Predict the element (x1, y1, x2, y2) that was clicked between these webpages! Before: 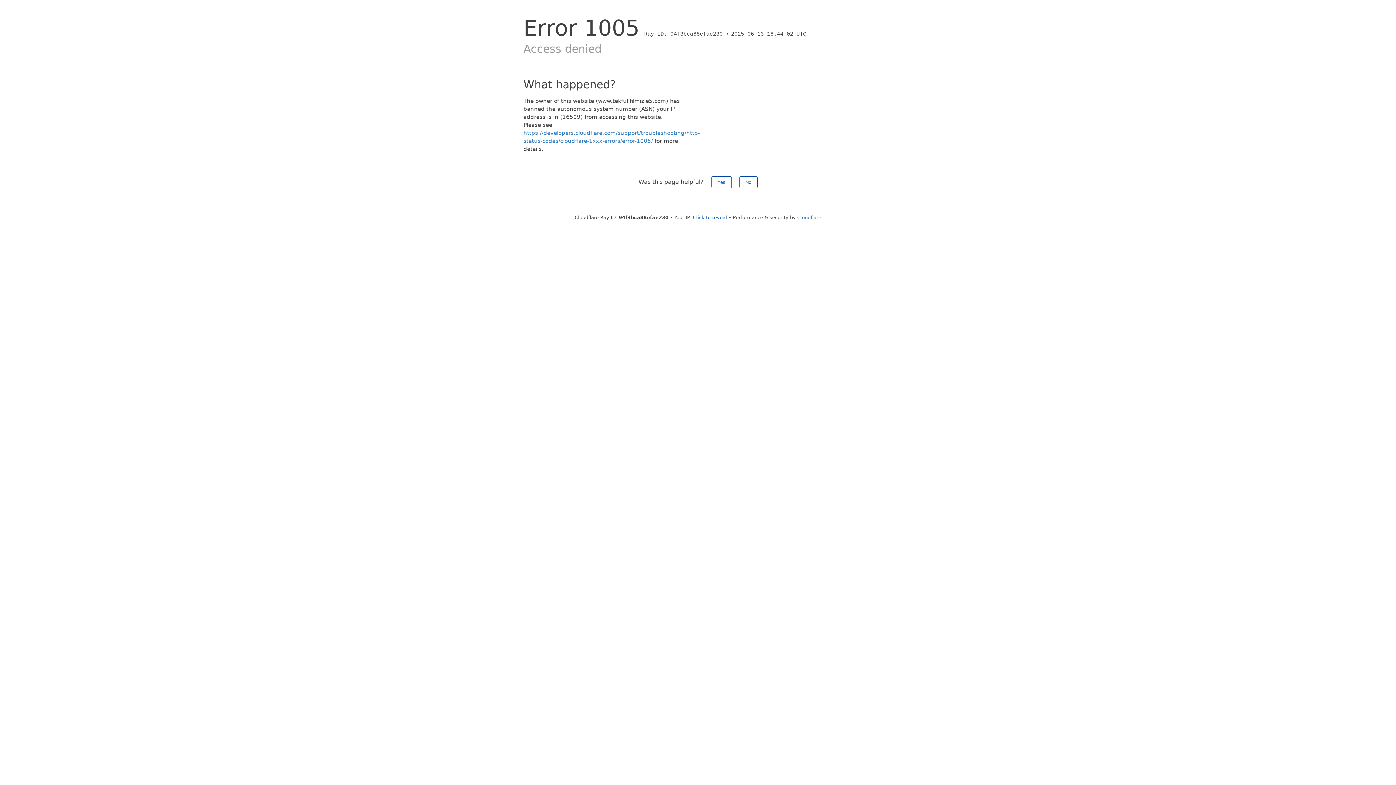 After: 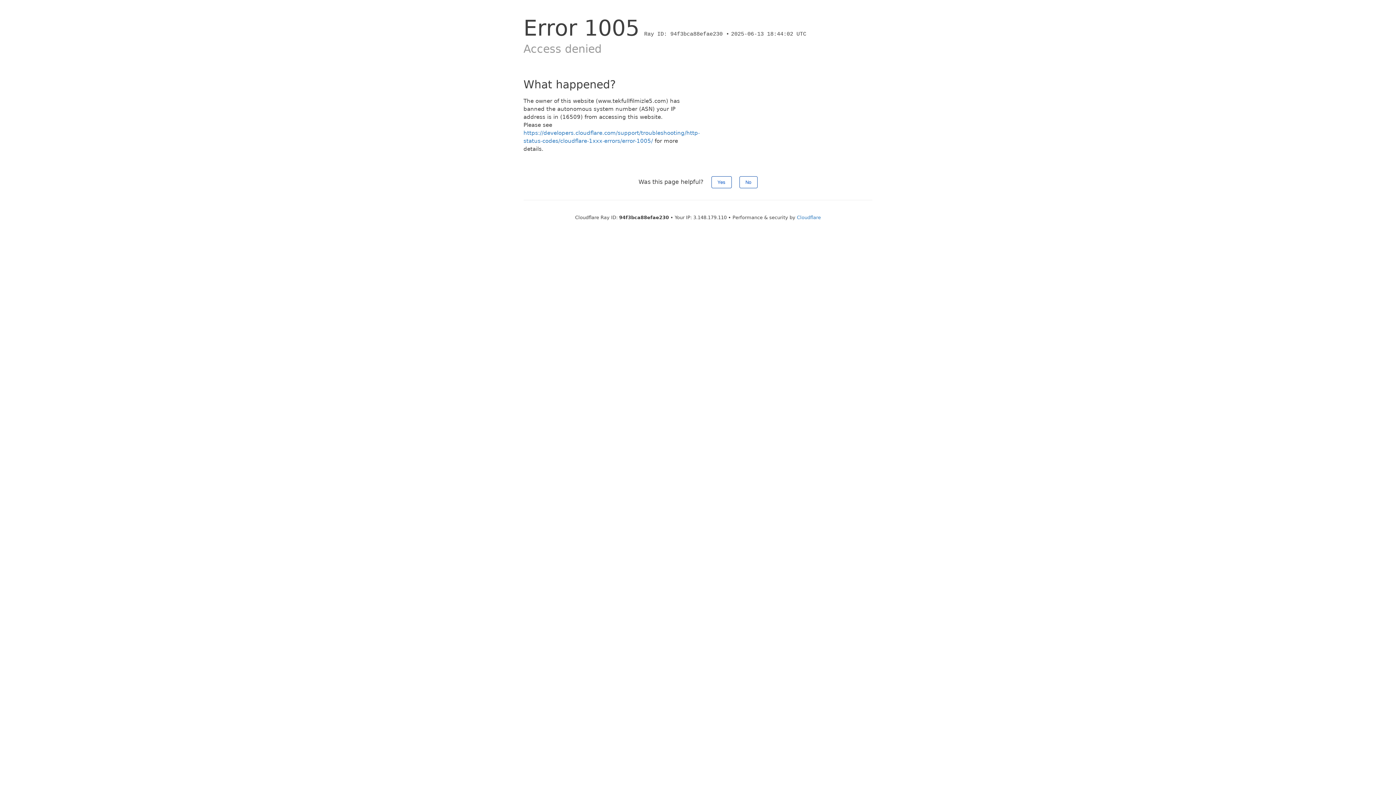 Action: label: Click to reveal bbox: (693, 214, 727, 220)